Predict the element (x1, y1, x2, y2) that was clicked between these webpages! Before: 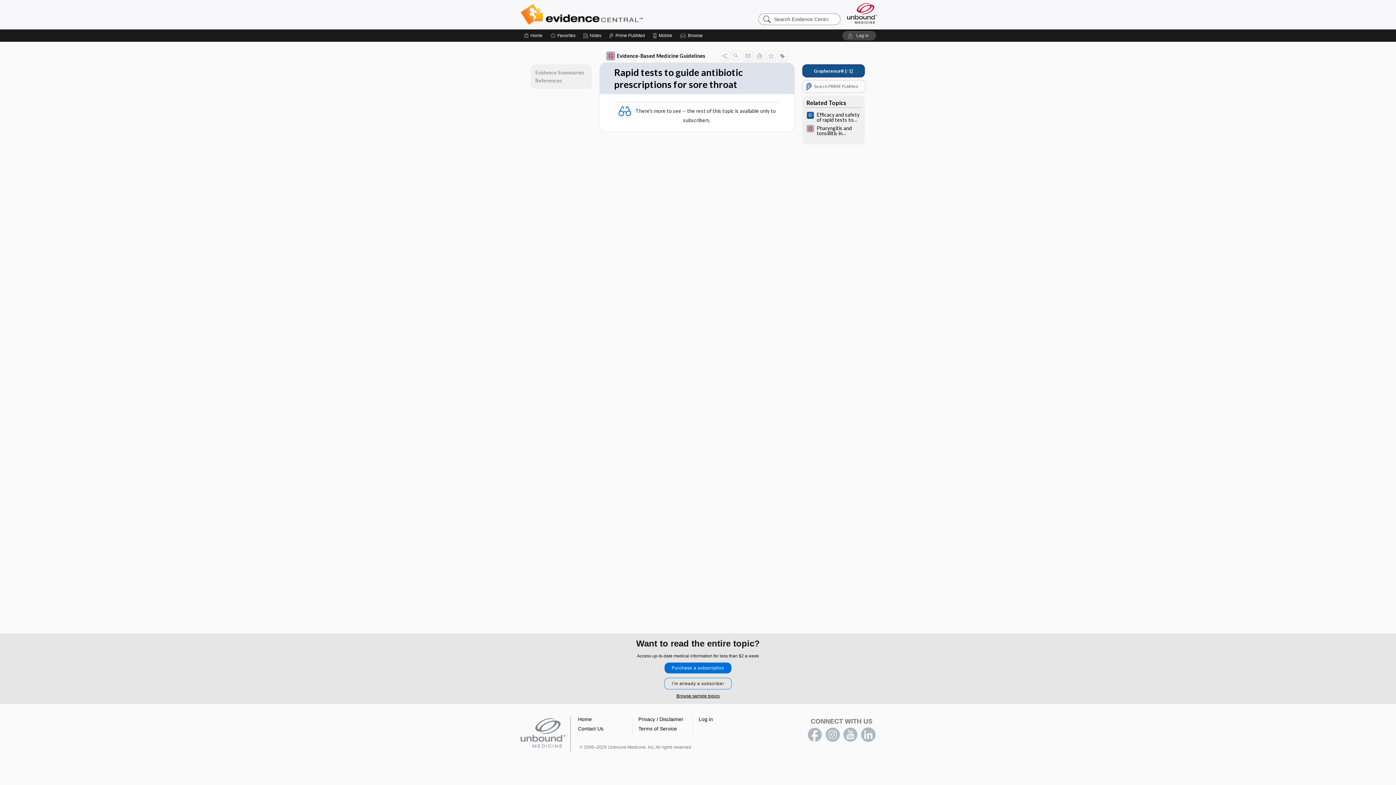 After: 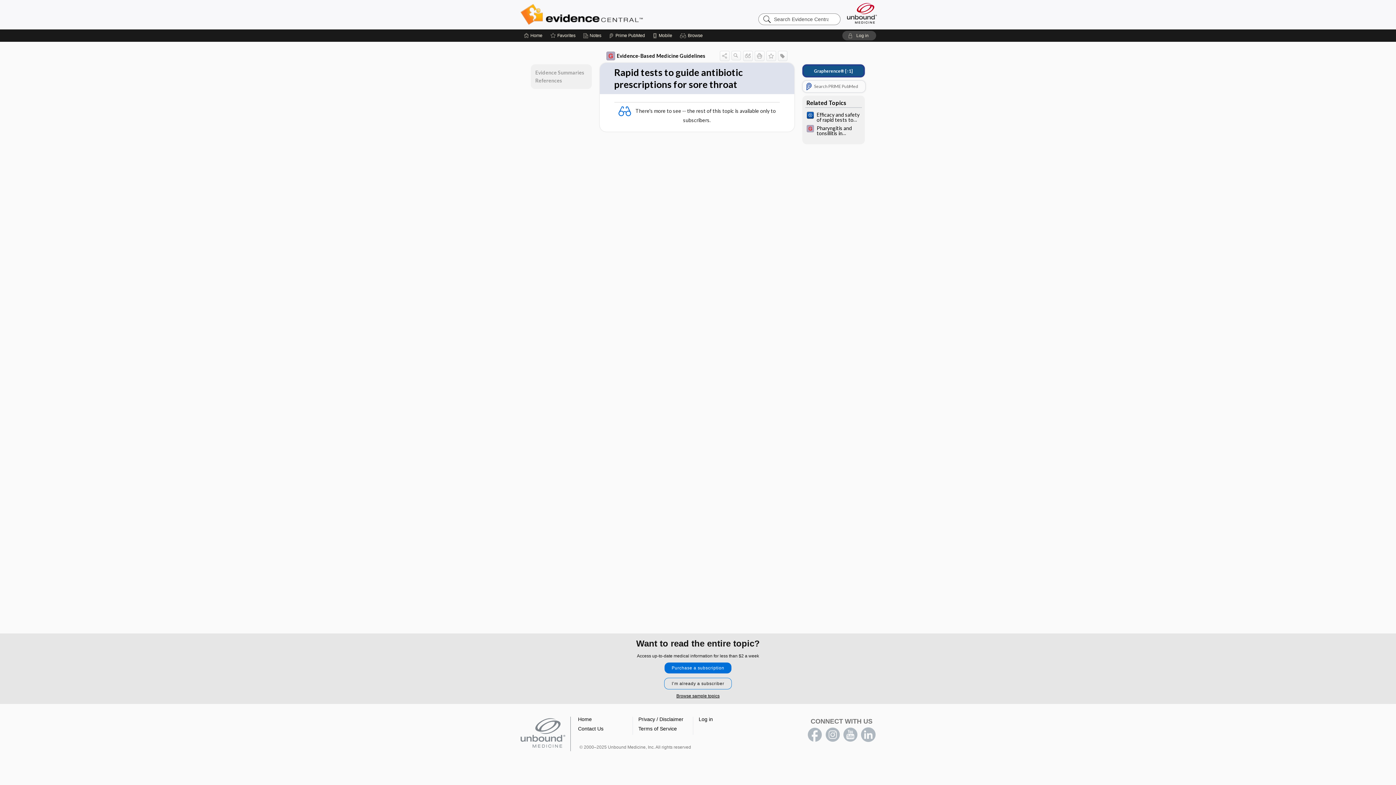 Action: bbox: (843, 728, 858, 742) label: youtube